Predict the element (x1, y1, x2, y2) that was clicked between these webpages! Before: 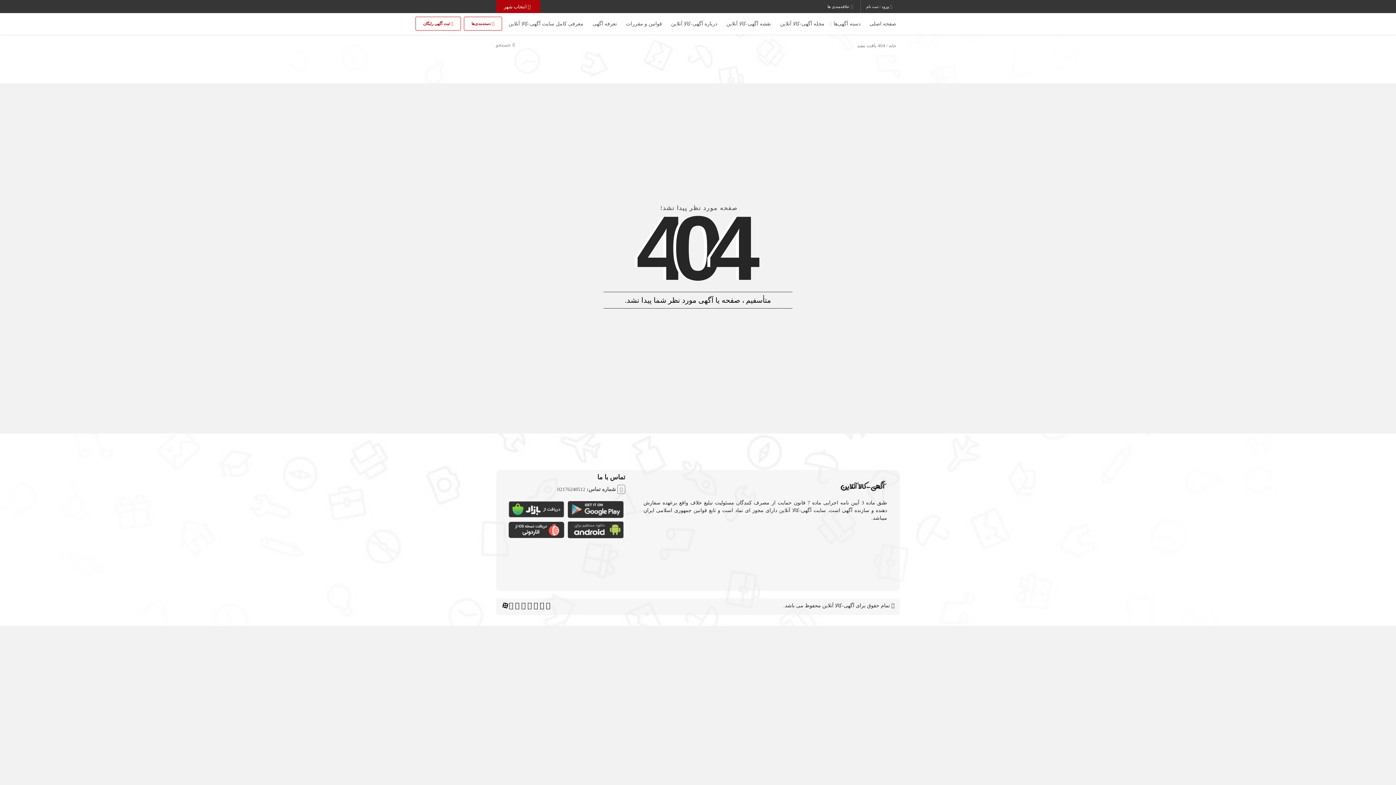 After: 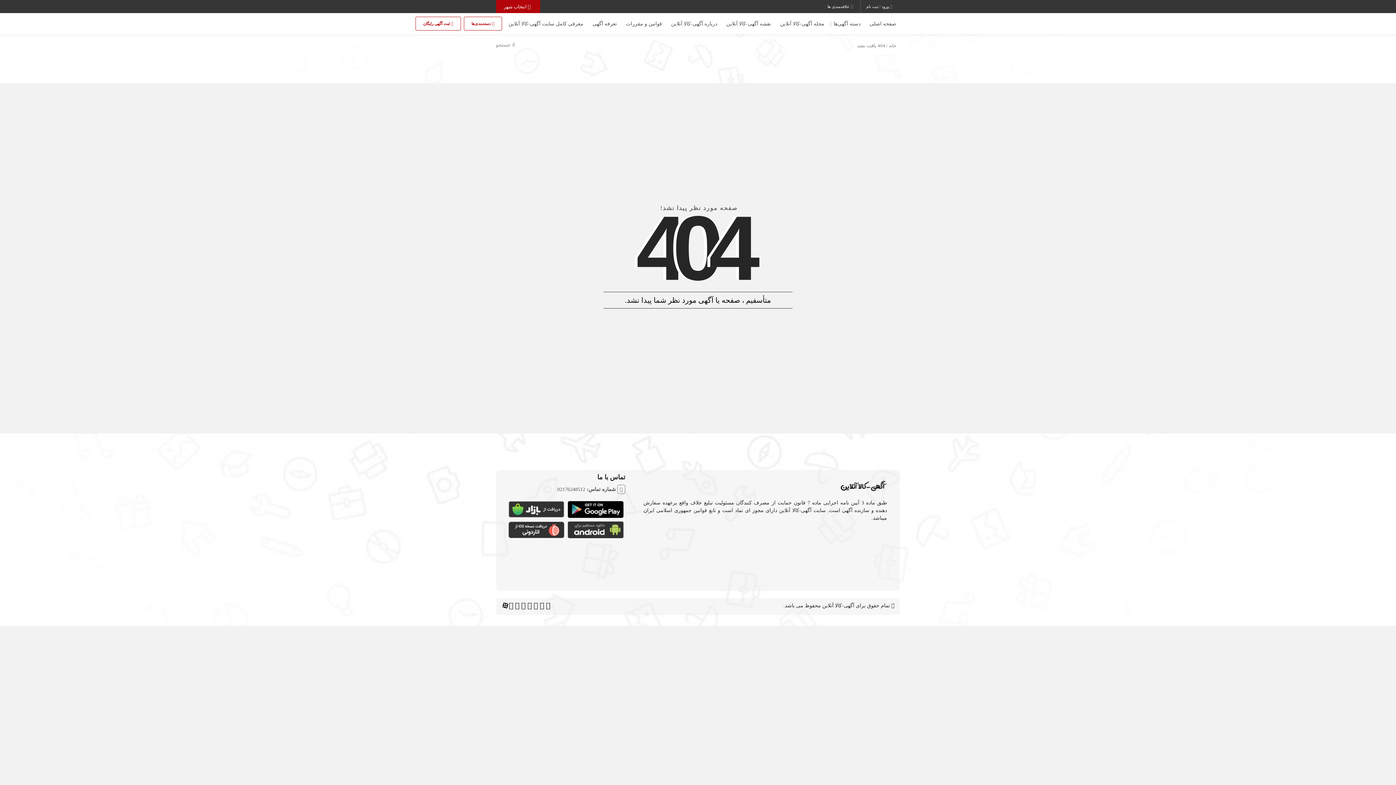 Action: bbox: (568, 506, 623, 511)